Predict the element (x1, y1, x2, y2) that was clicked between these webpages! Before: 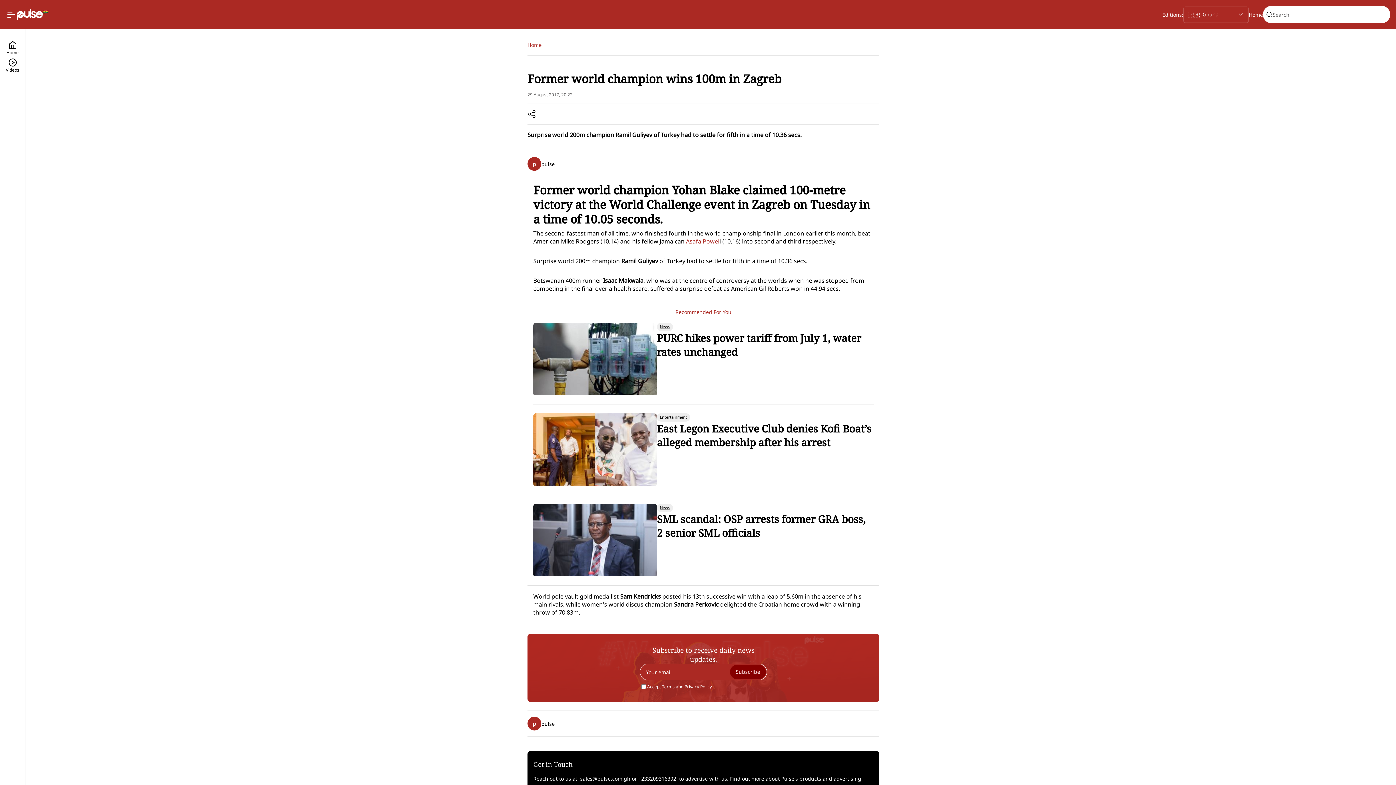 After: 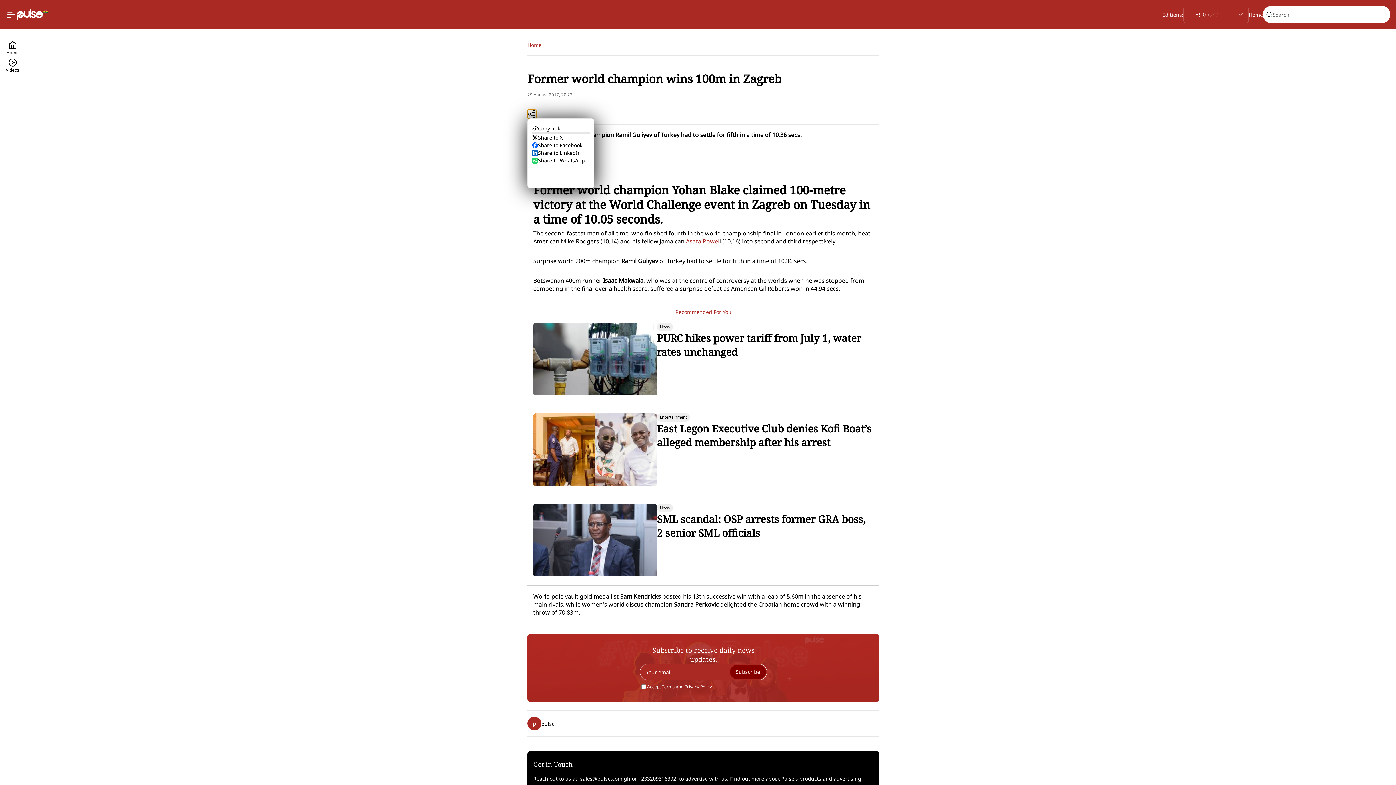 Action: bbox: (527, 109, 536, 118)